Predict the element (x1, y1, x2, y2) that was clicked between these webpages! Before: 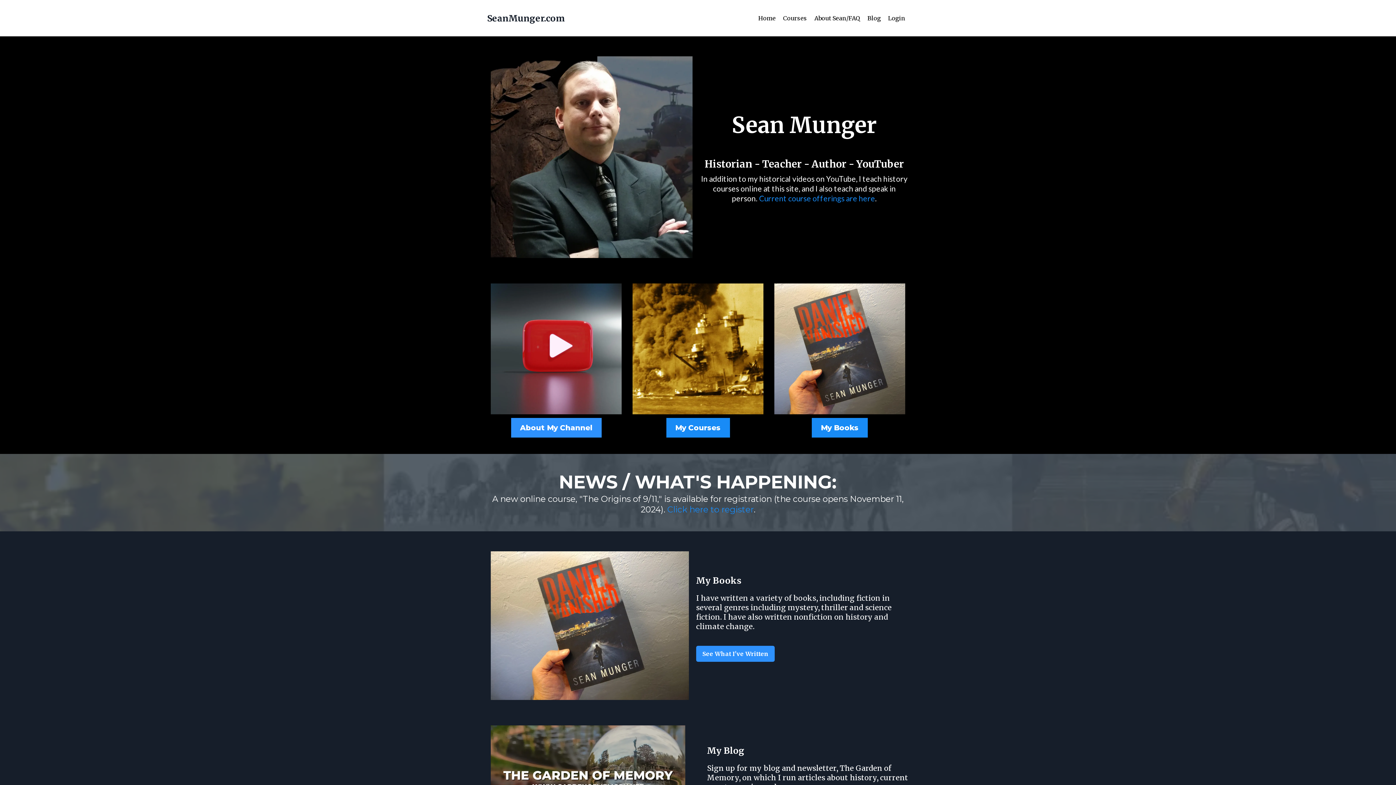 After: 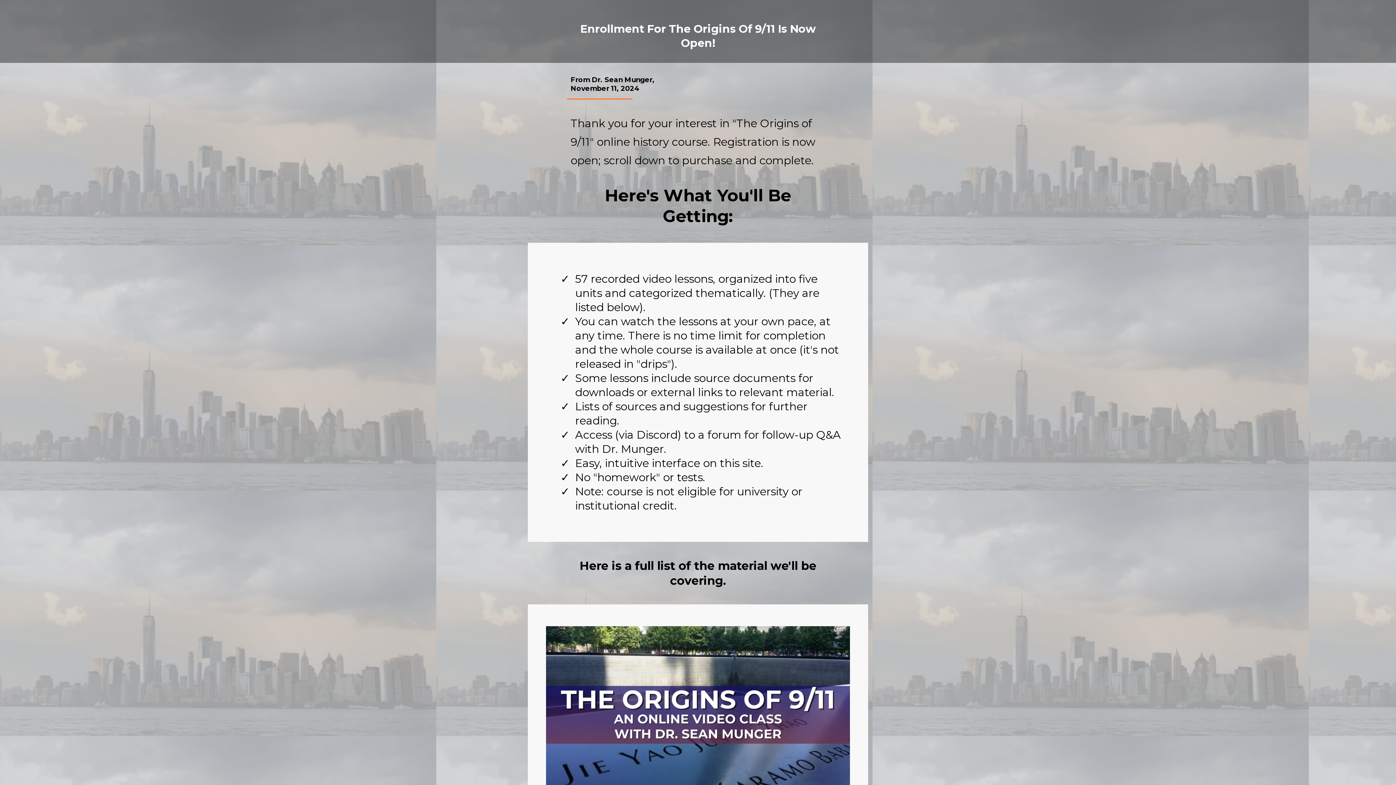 Action: bbox: (667, 504, 754, 514) label: Click here to register